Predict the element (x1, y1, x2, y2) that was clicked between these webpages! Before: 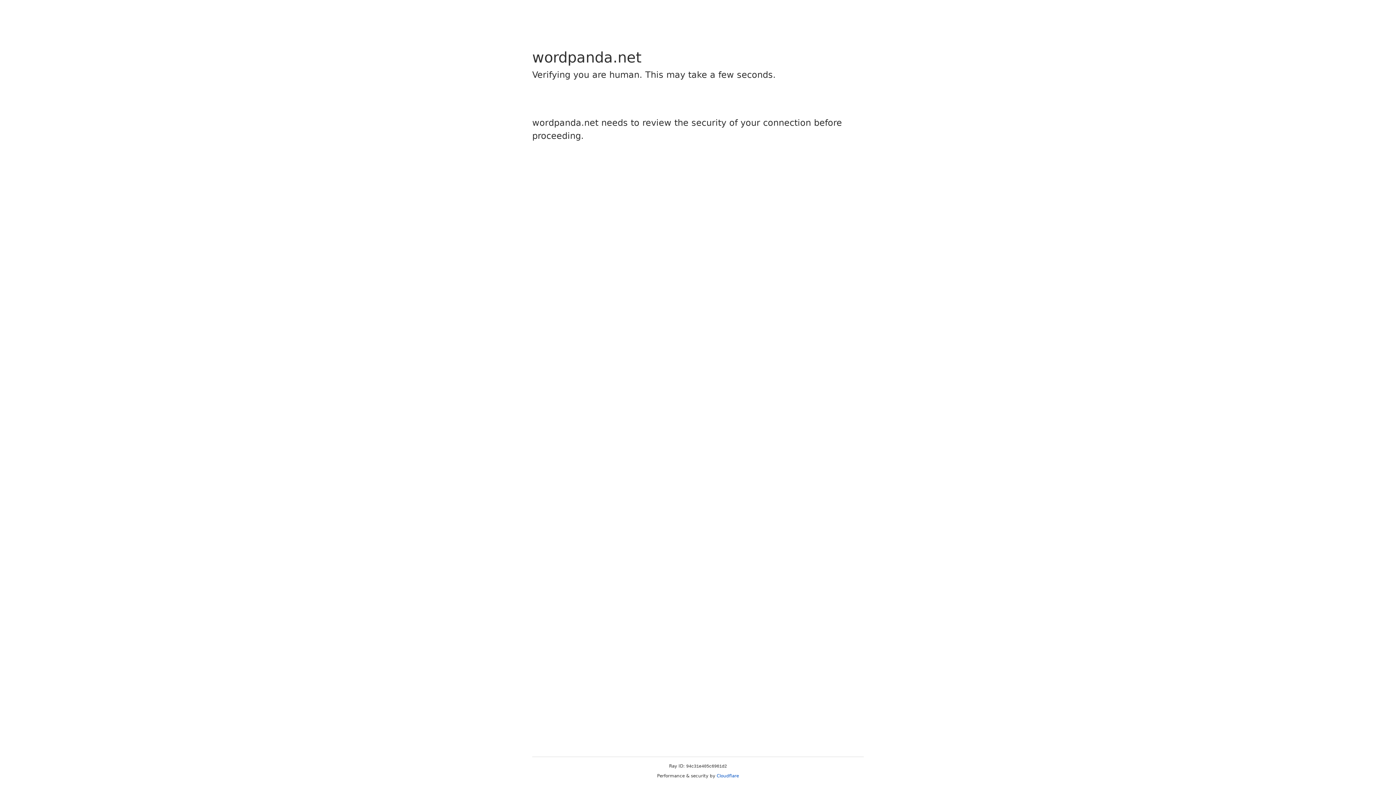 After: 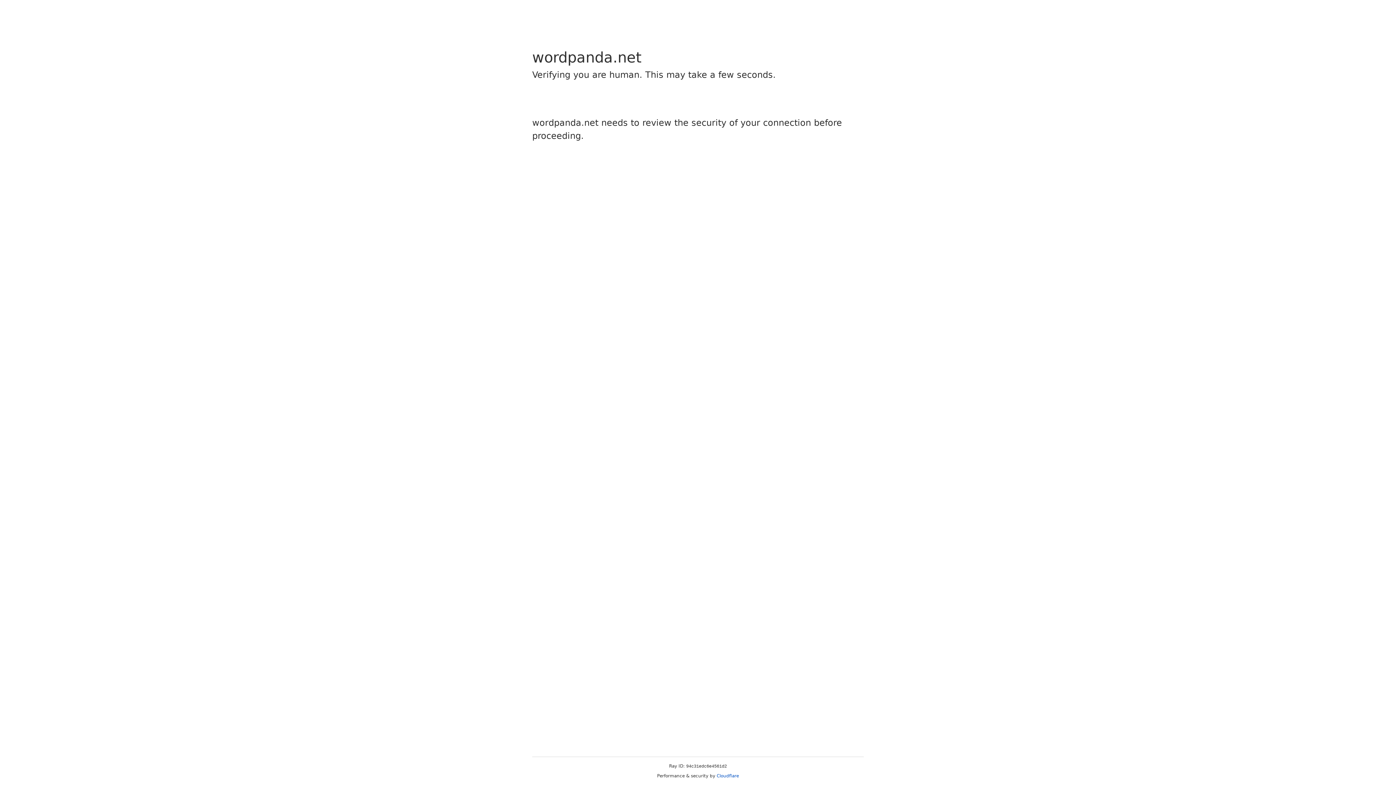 Action: bbox: (716, 773, 739, 778) label: Cloudflare